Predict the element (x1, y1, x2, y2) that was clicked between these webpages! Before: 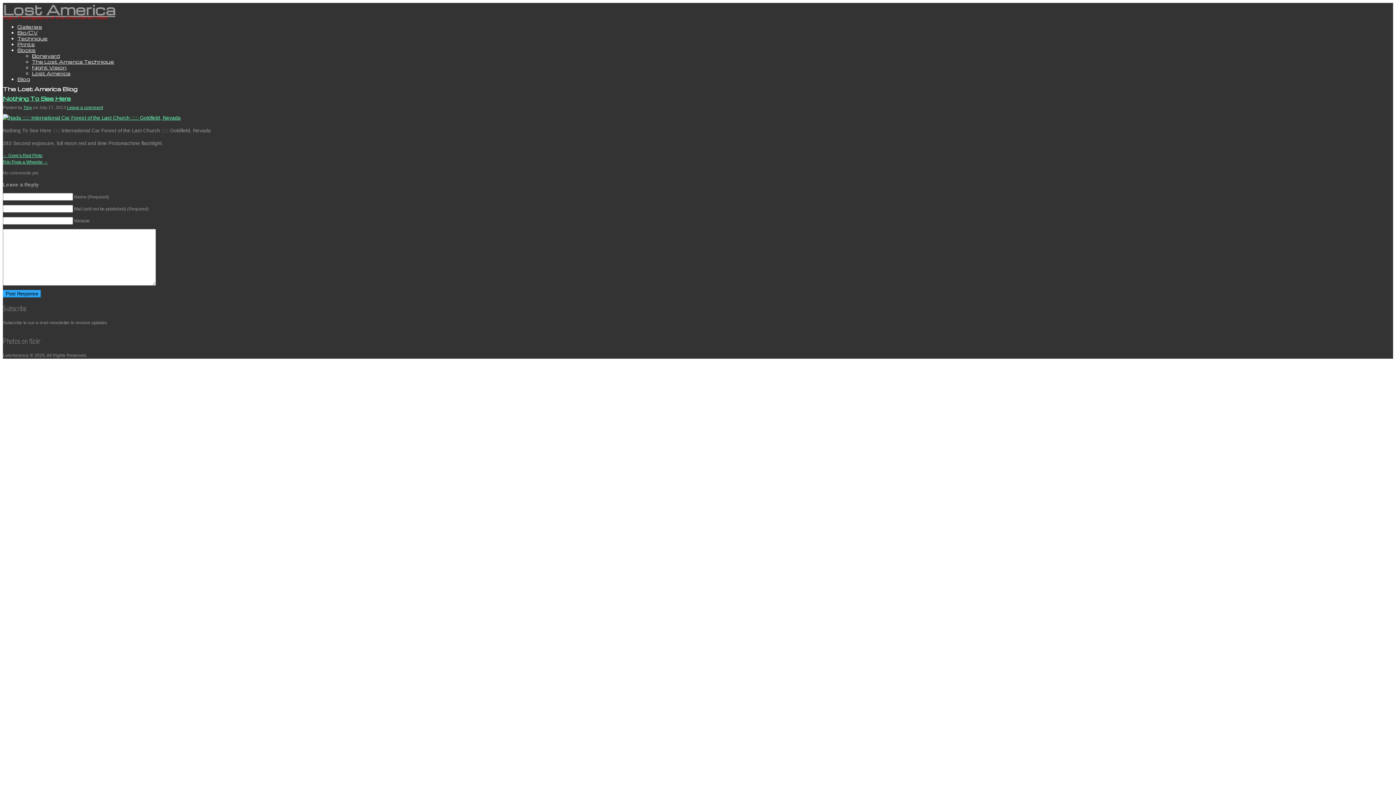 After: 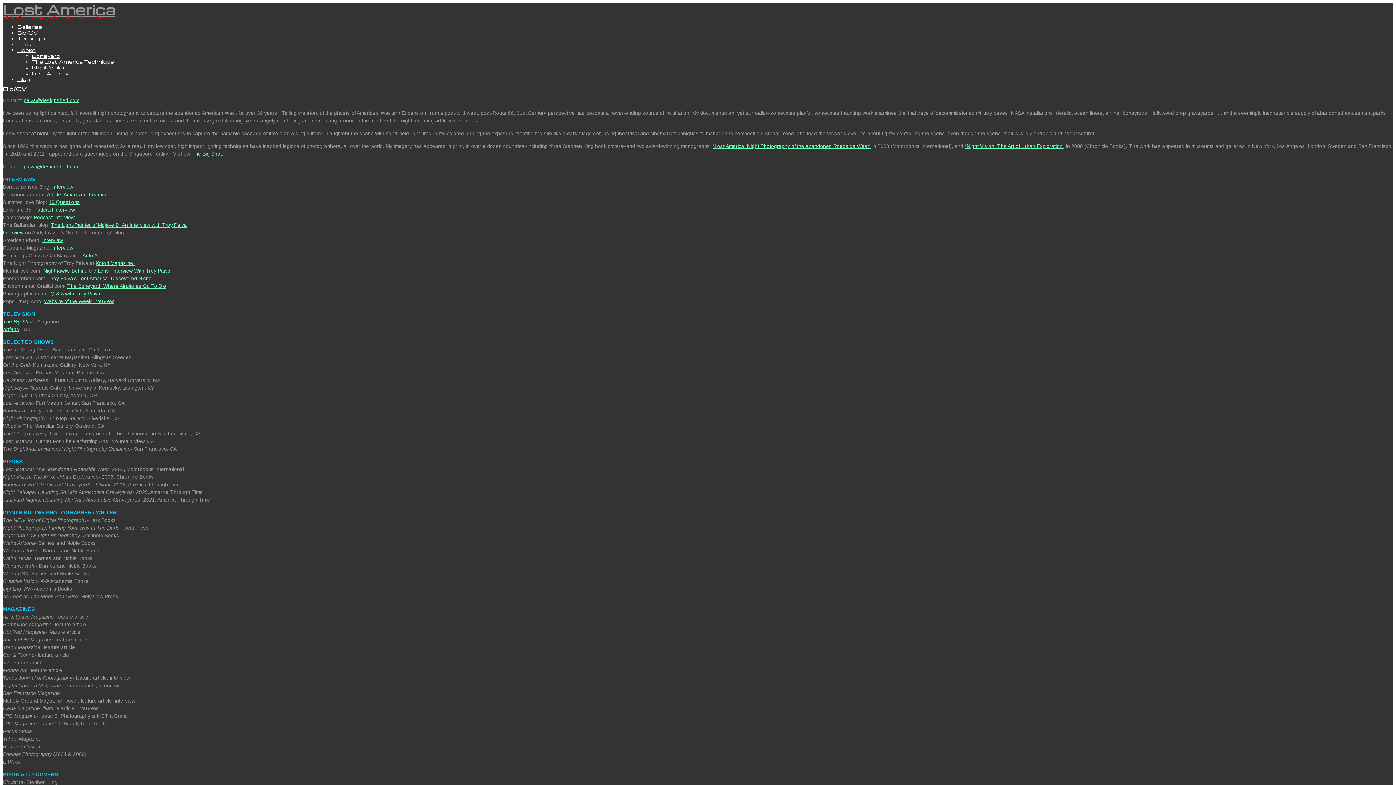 Action: bbox: (17, 29, 37, 35) label: Bio/CV